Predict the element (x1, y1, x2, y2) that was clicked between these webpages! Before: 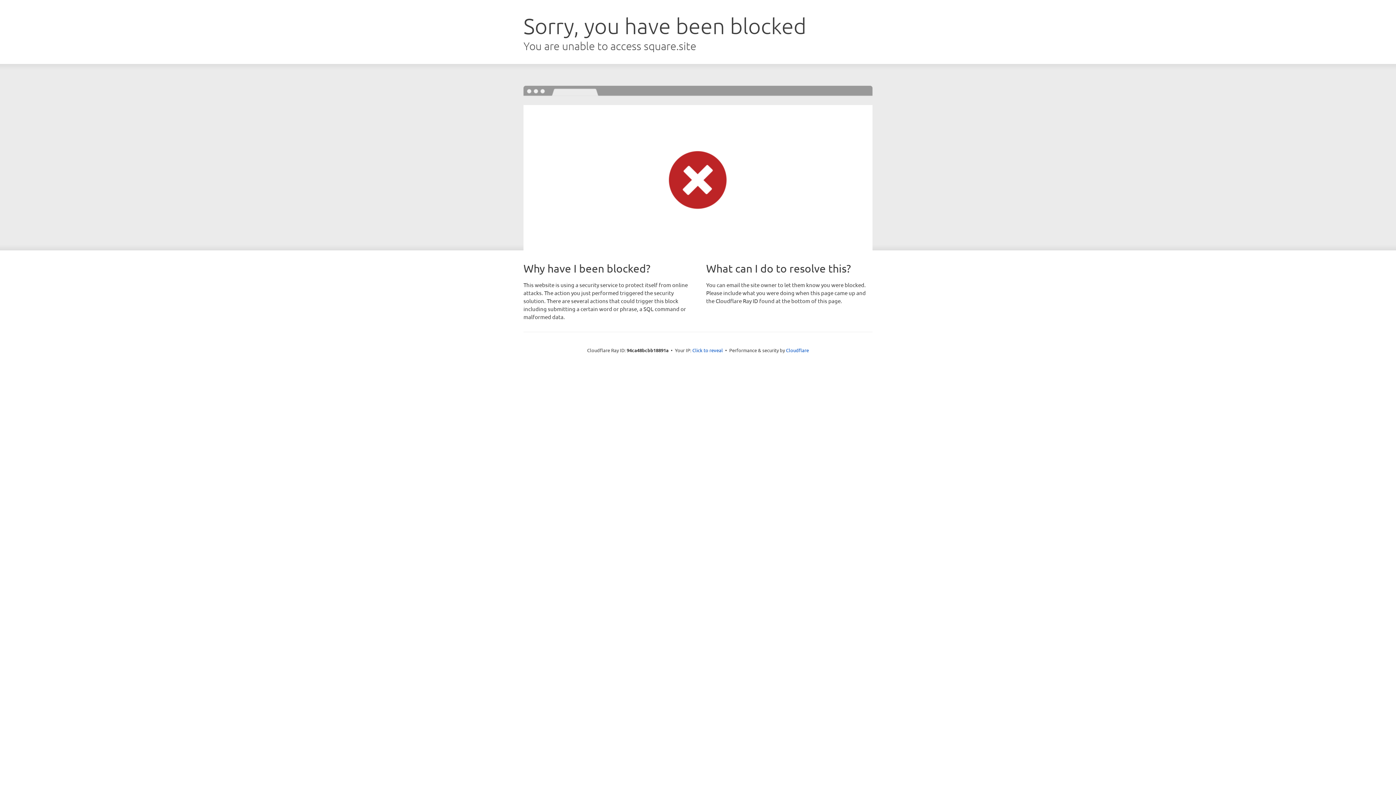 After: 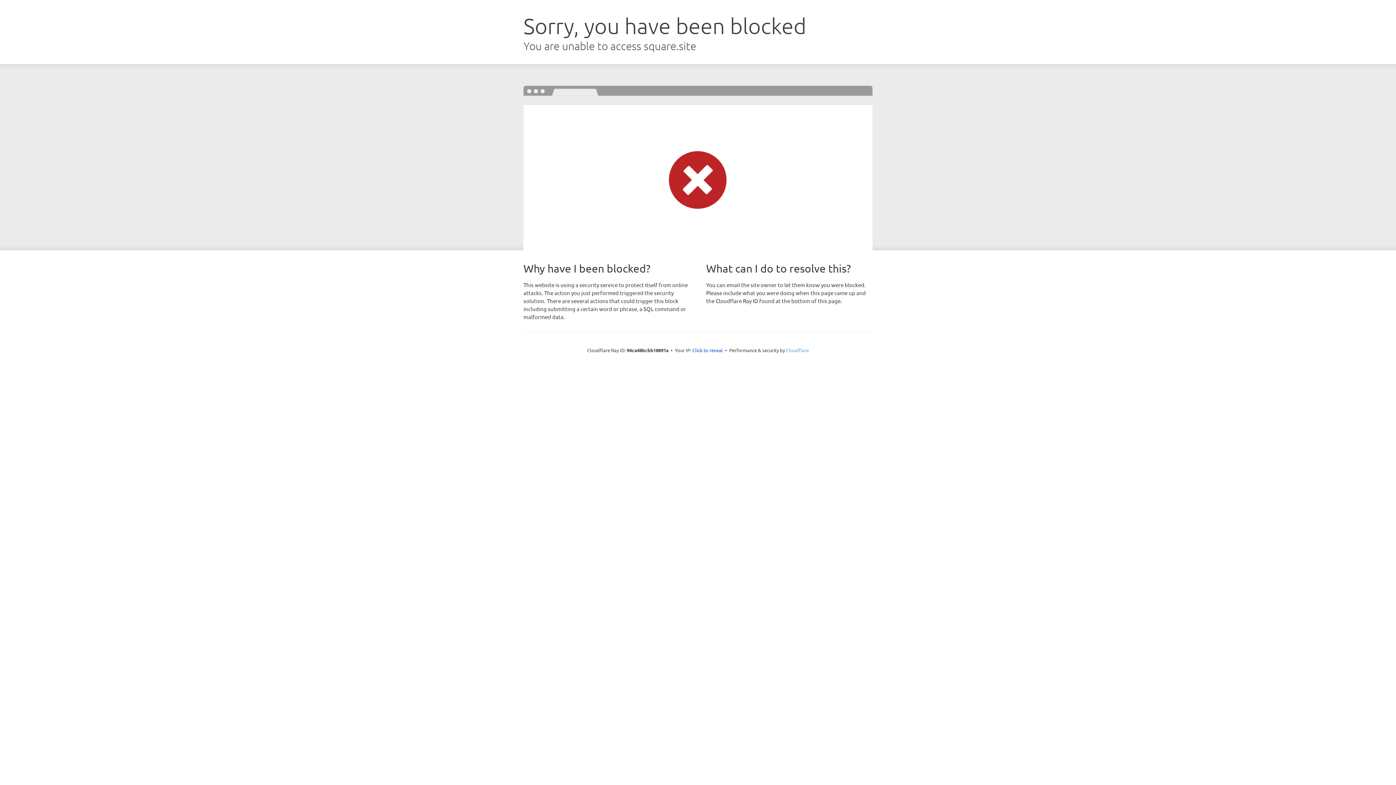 Action: bbox: (786, 347, 809, 353) label: Cloudflare